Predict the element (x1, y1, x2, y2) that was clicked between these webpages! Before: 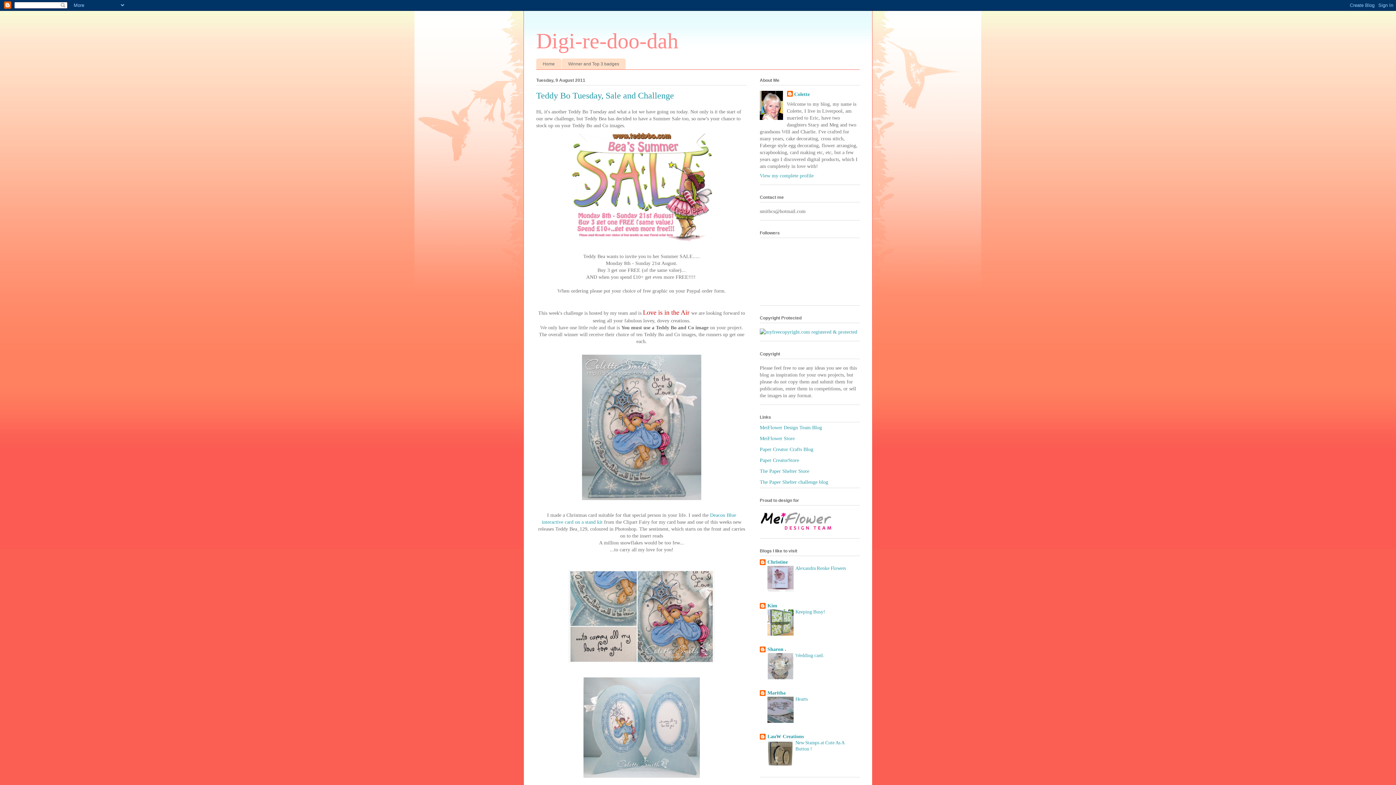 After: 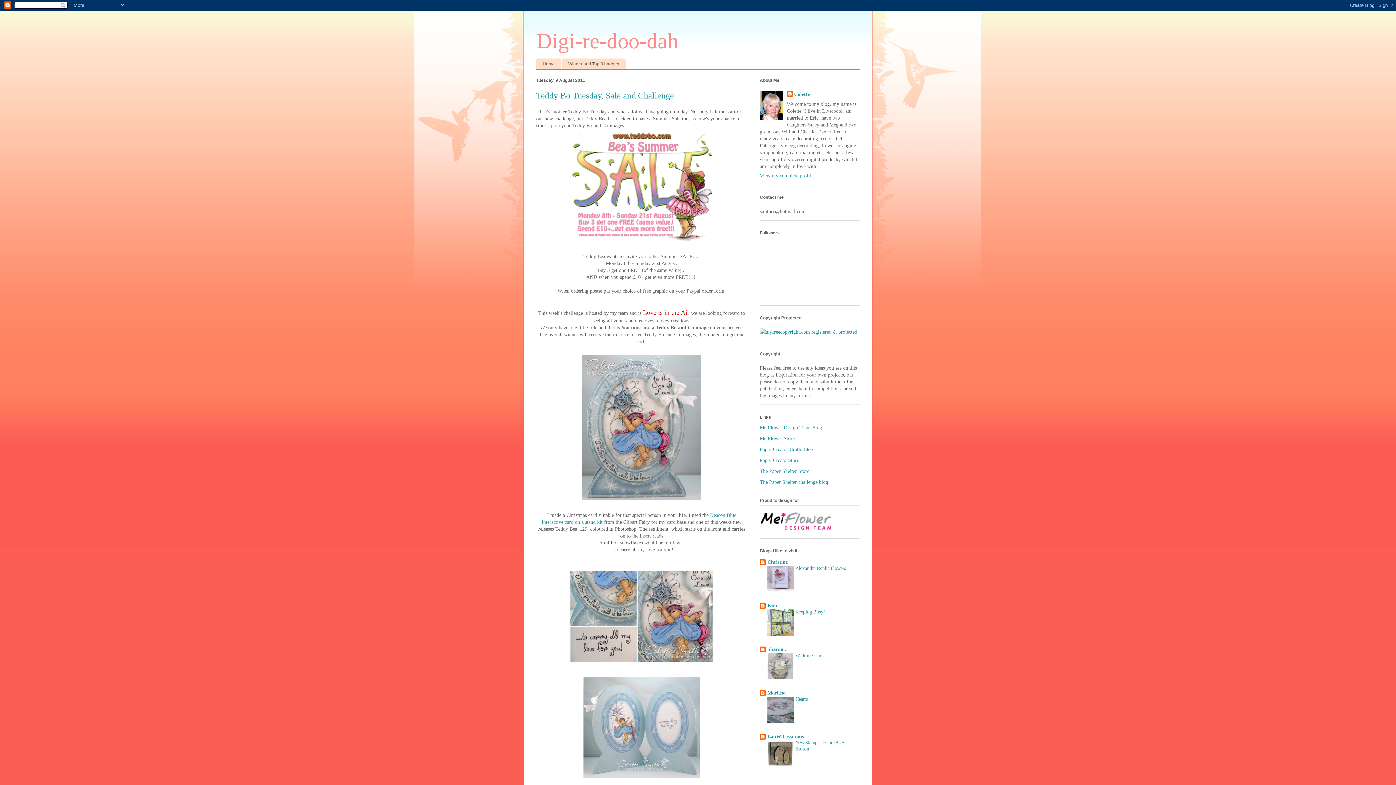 Action: bbox: (795, 609, 825, 614) label: Keeping Busy!